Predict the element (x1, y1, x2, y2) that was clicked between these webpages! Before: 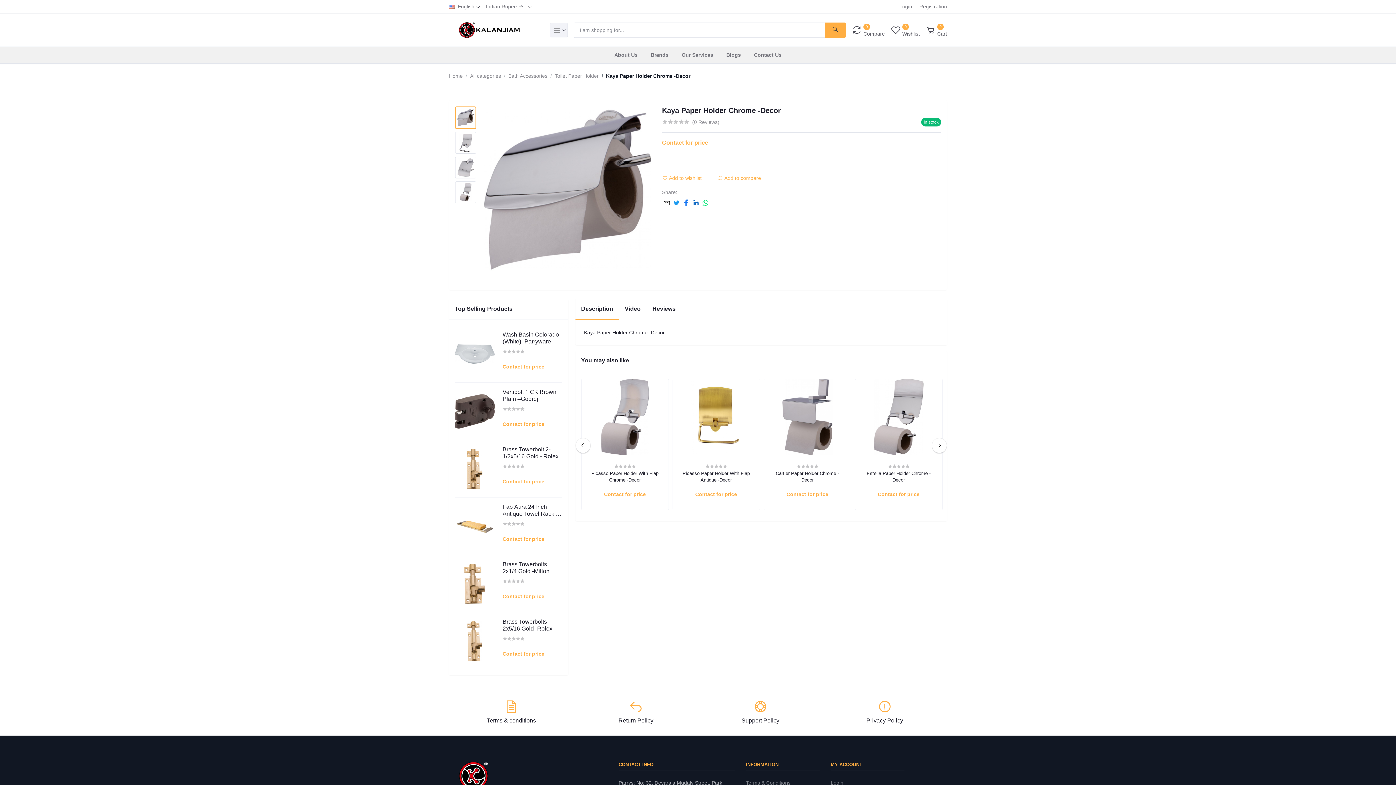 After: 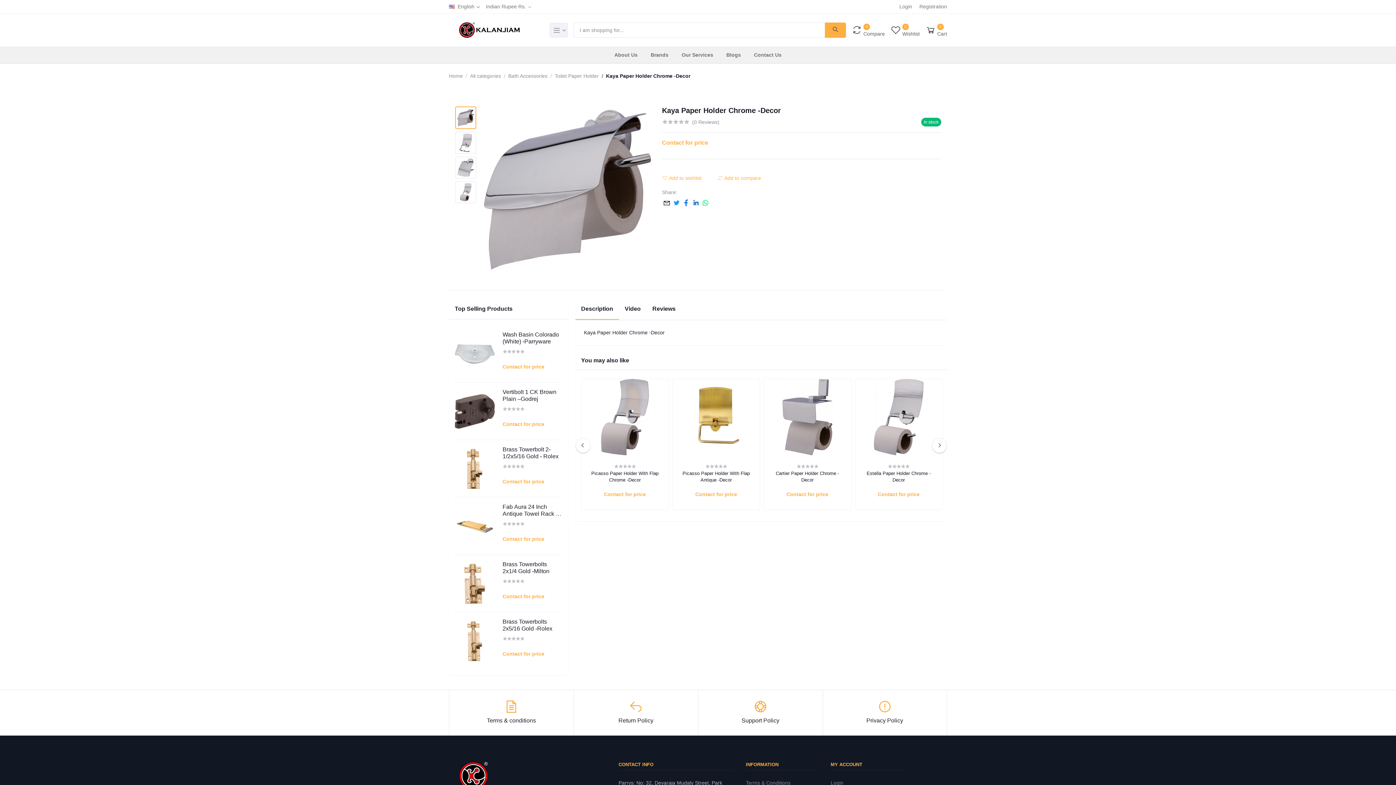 Action: bbox: (681, 199, 691, 206)